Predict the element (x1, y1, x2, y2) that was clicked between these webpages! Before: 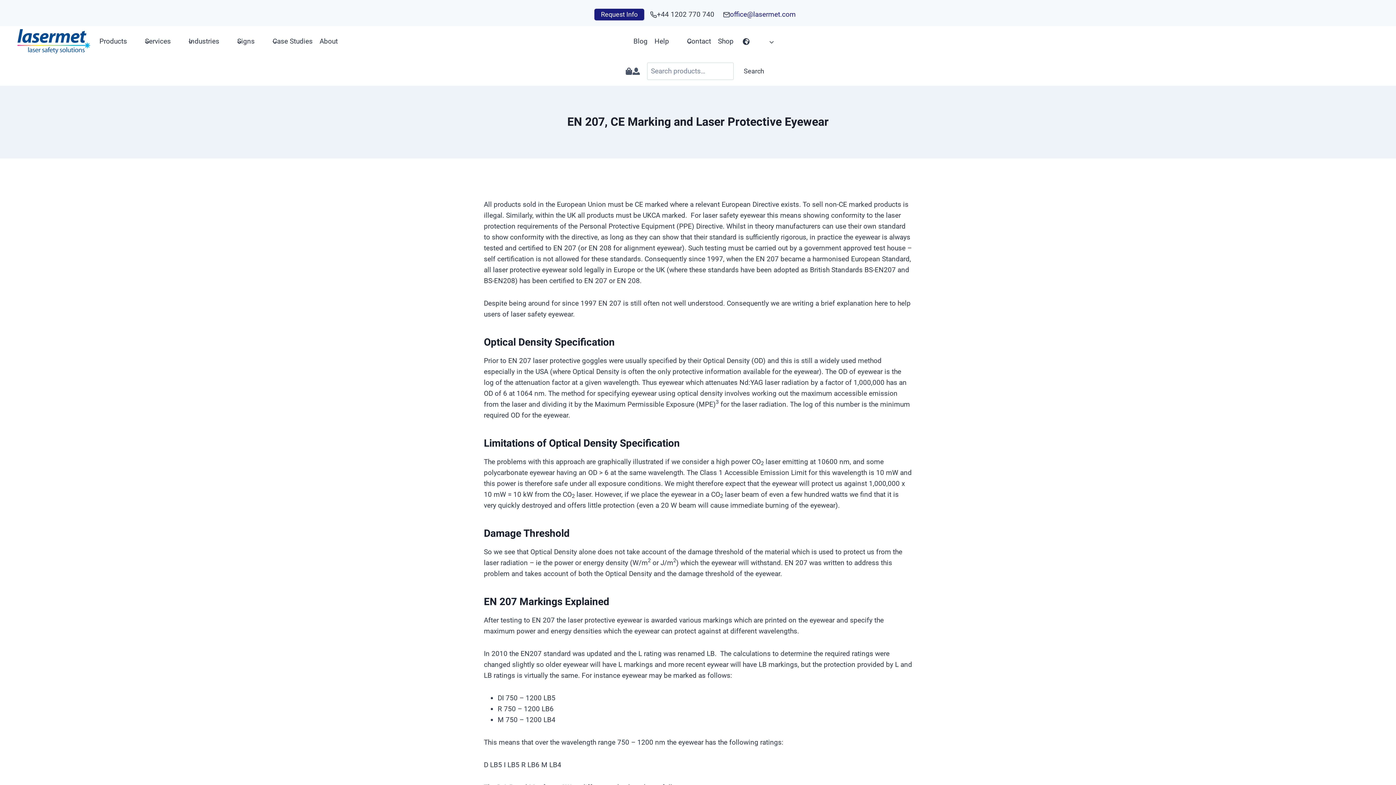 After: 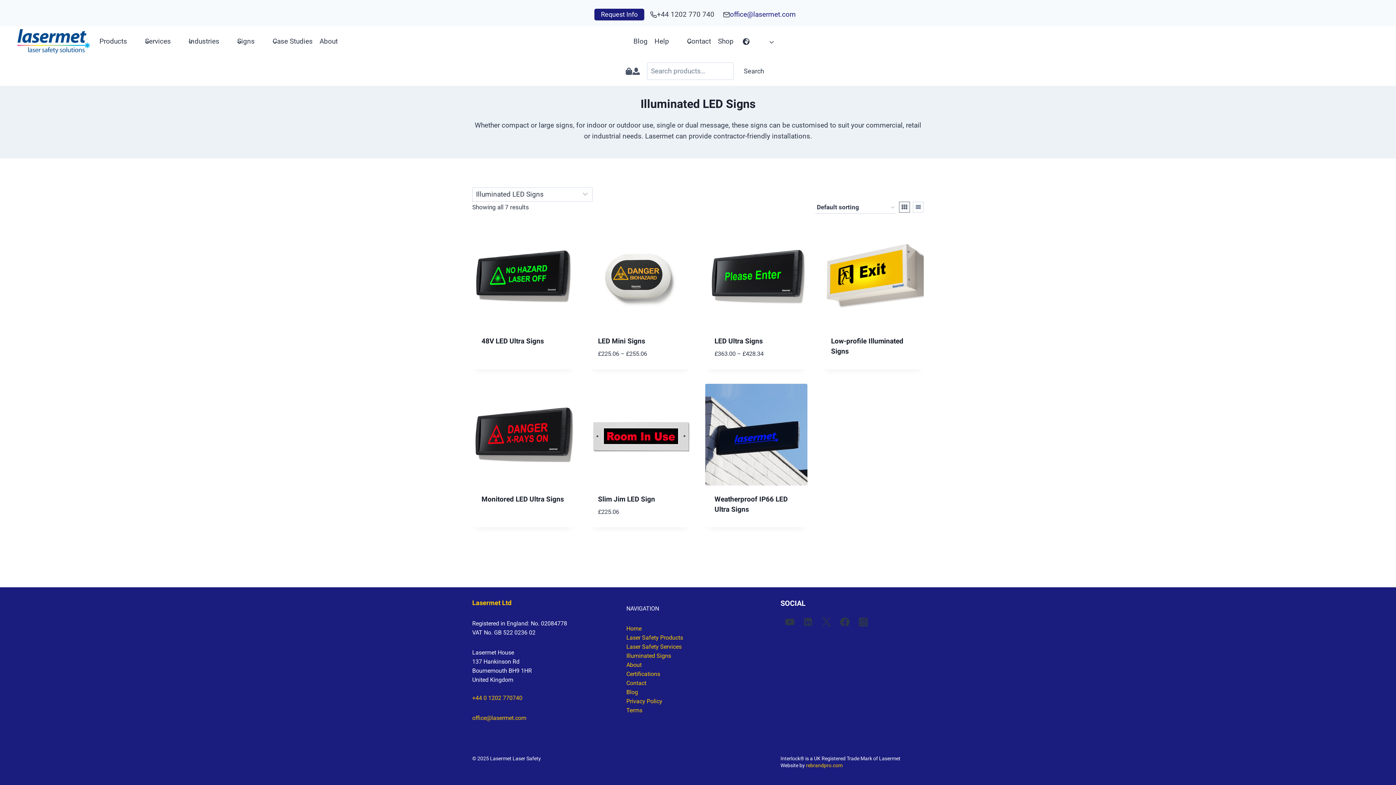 Action: label: Signs bbox: (233, 31, 269, 51)